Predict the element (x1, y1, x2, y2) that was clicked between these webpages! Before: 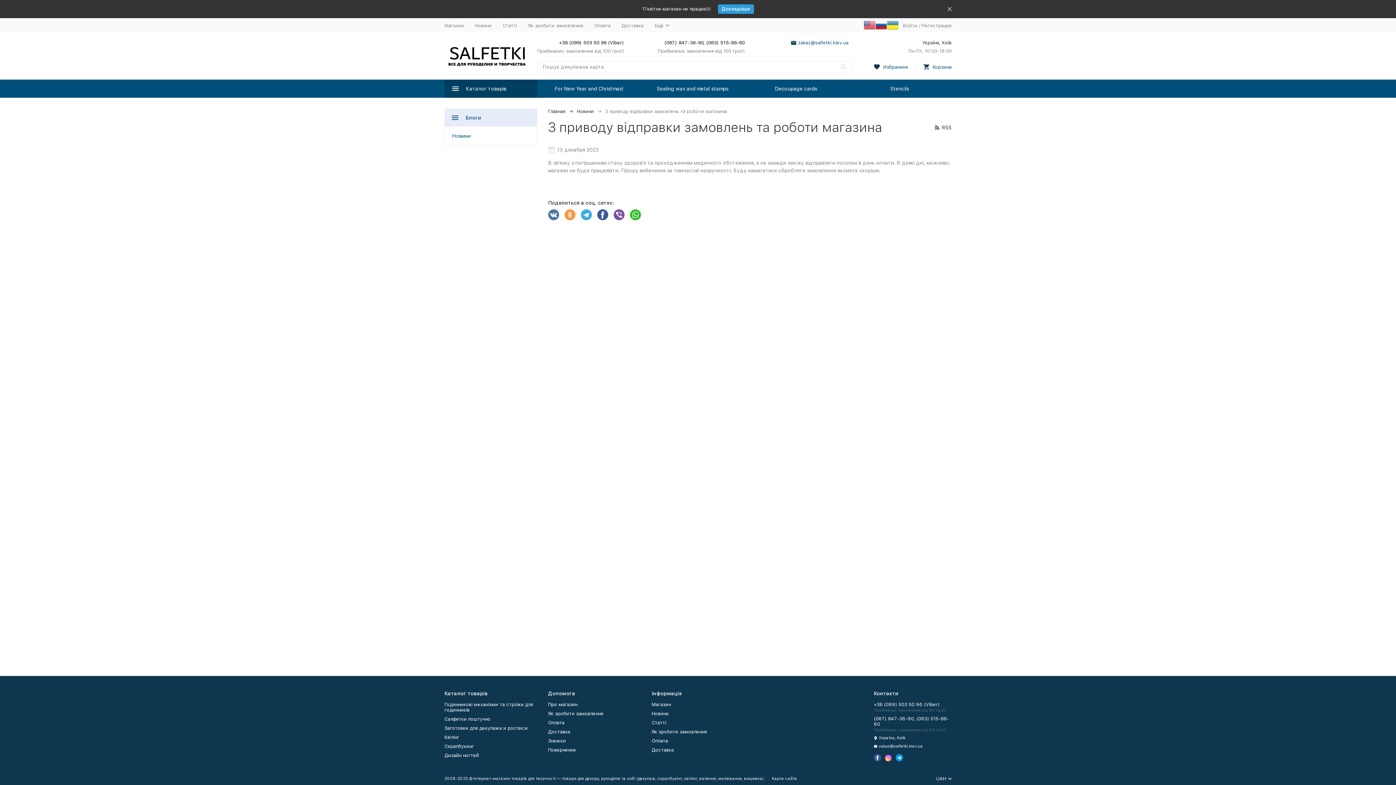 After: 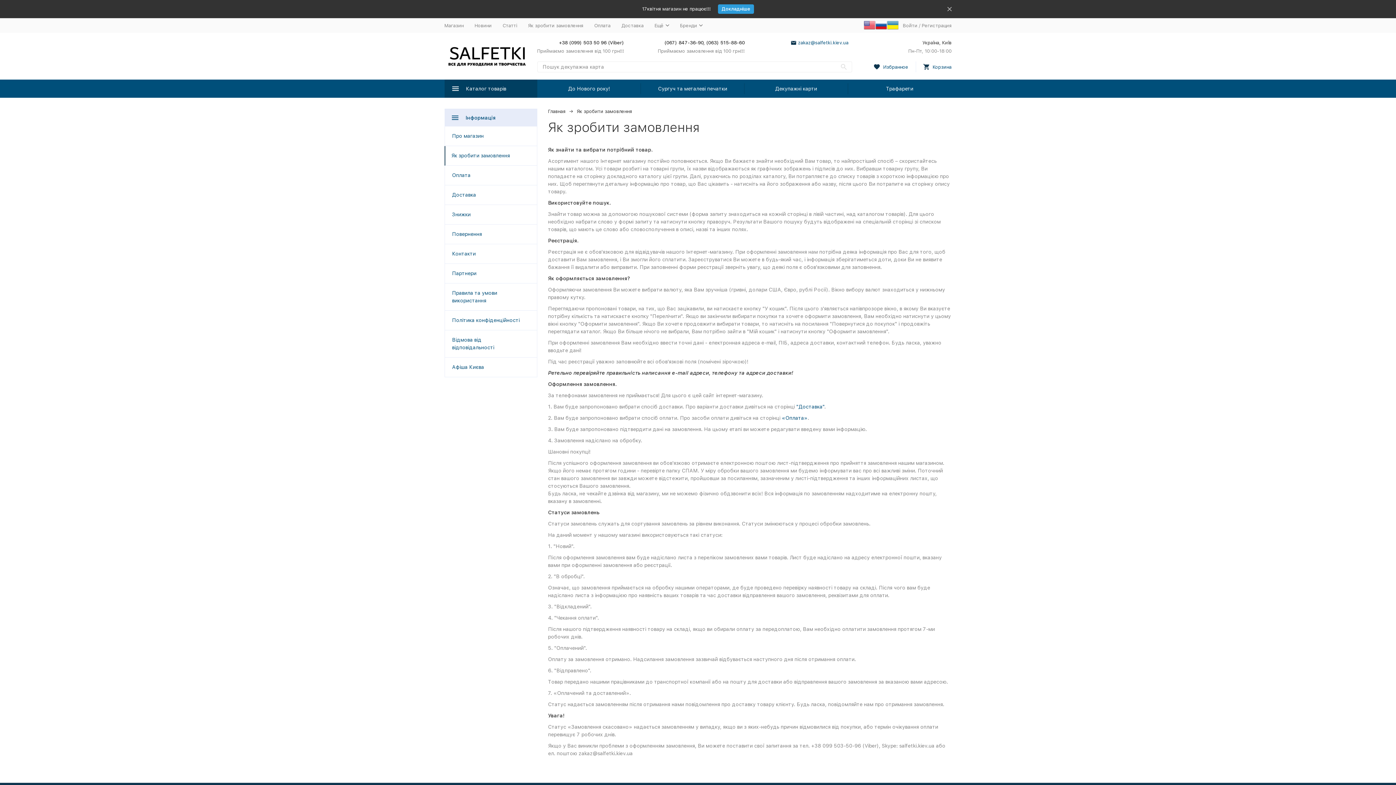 Action: label: Як зробити замовлення bbox: (528, 22, 583, 28)